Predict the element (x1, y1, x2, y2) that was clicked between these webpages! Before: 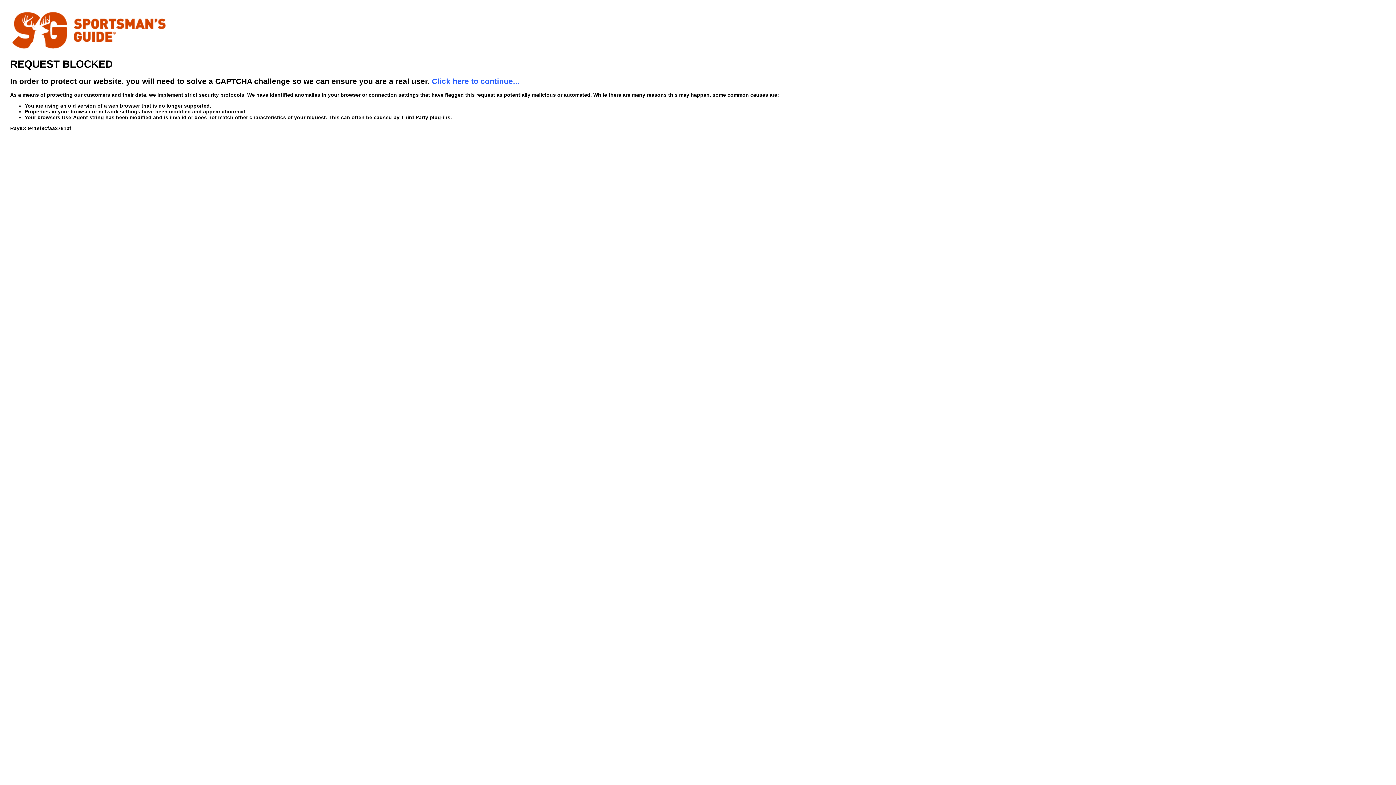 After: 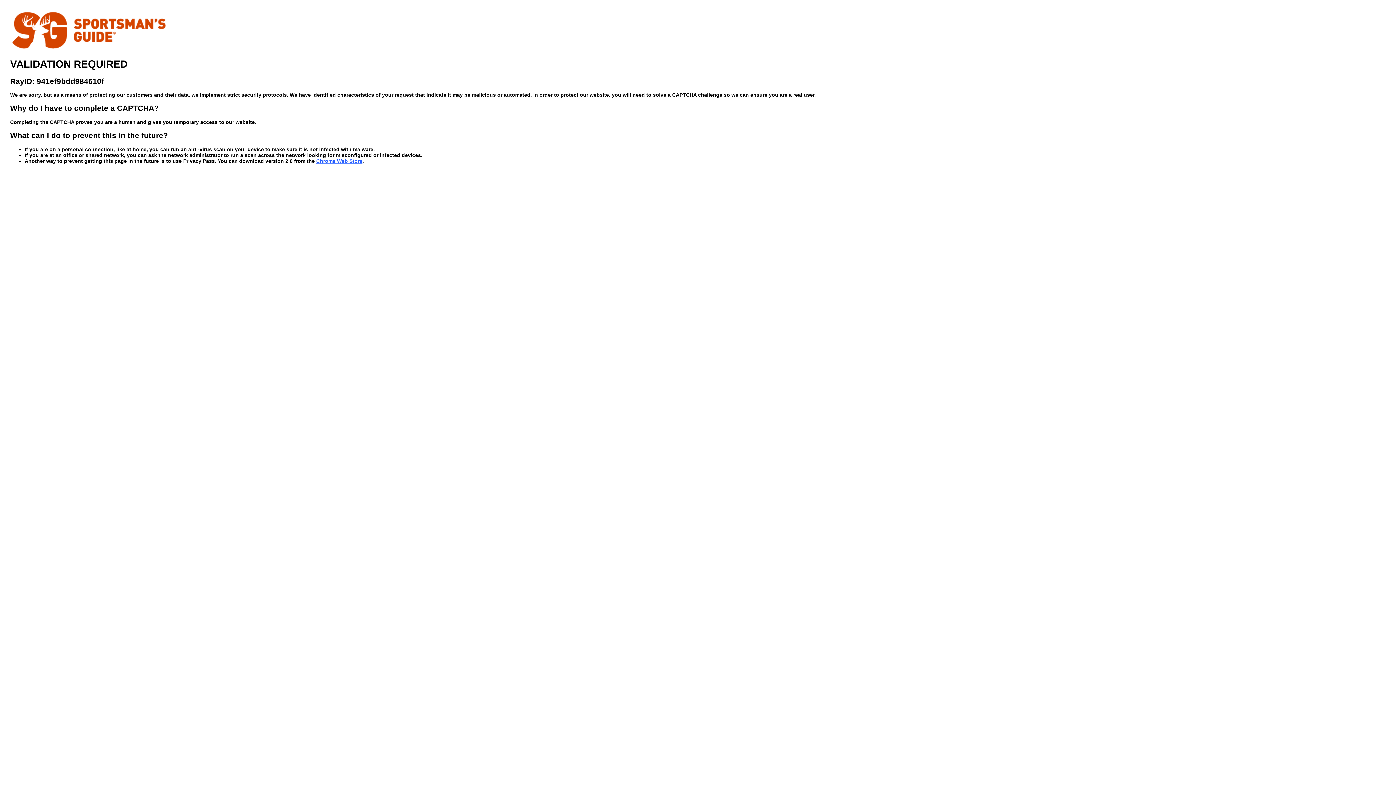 Action: bbox: (432, 76, 519, 85) label: Click here to continue...